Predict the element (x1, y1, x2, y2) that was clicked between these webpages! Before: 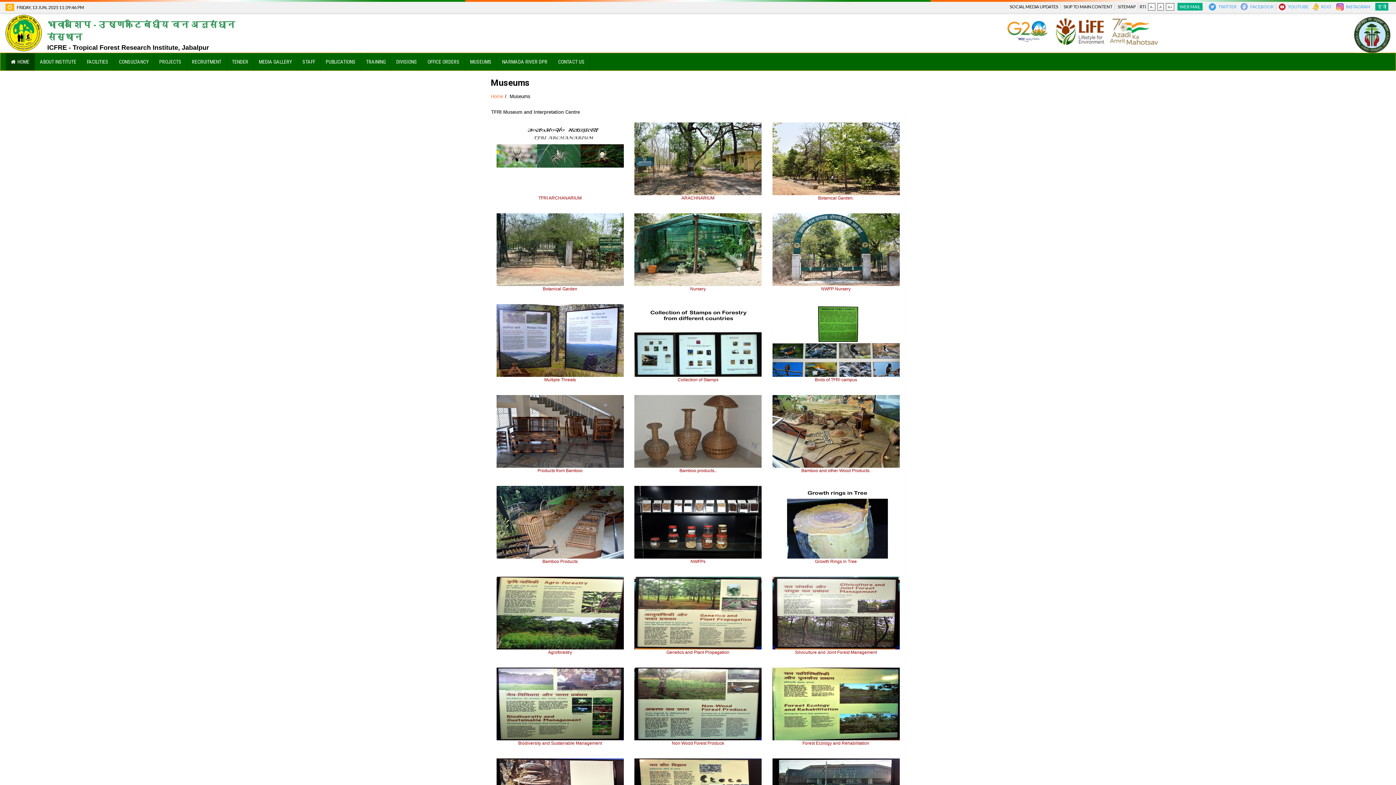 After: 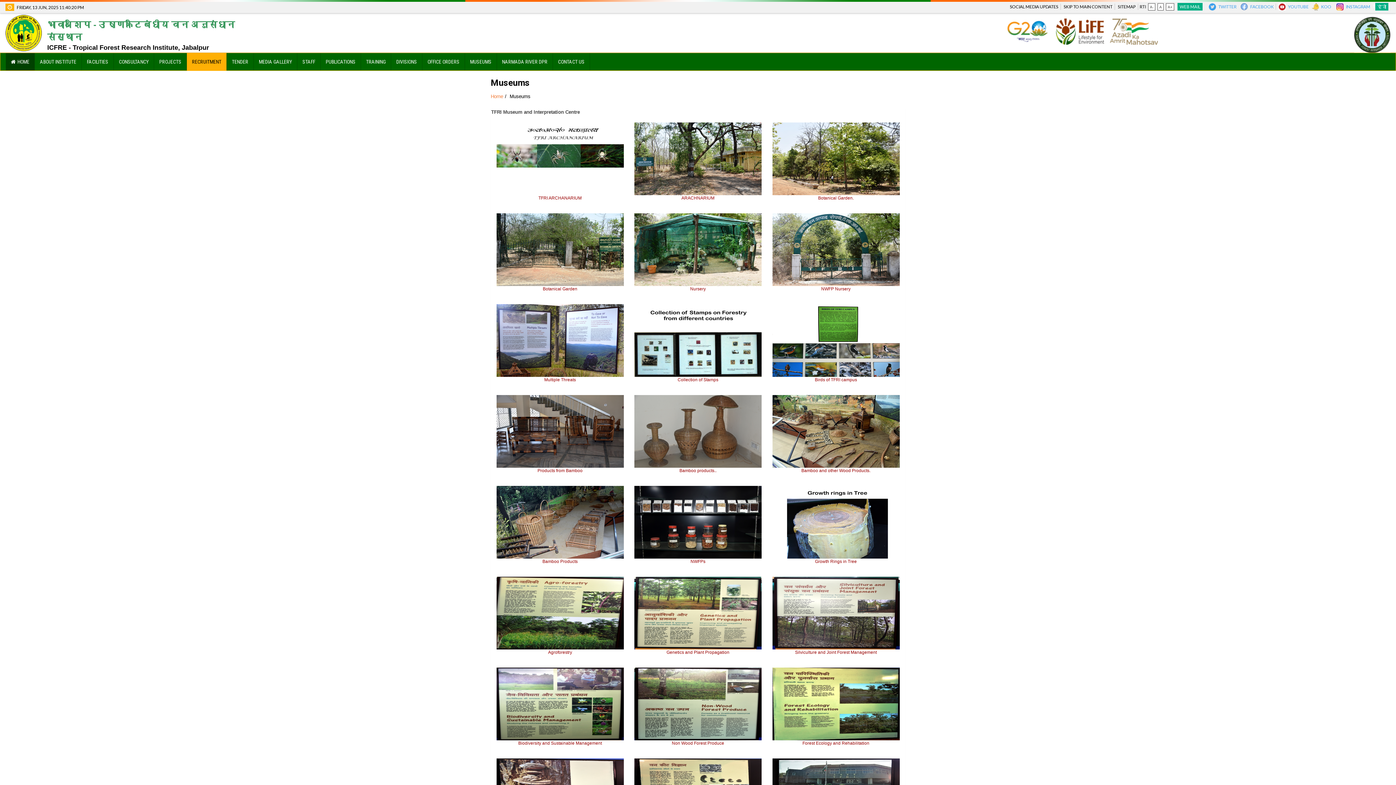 Action: label: RECRUITMENT bbox: (186, 53, 226, 70)